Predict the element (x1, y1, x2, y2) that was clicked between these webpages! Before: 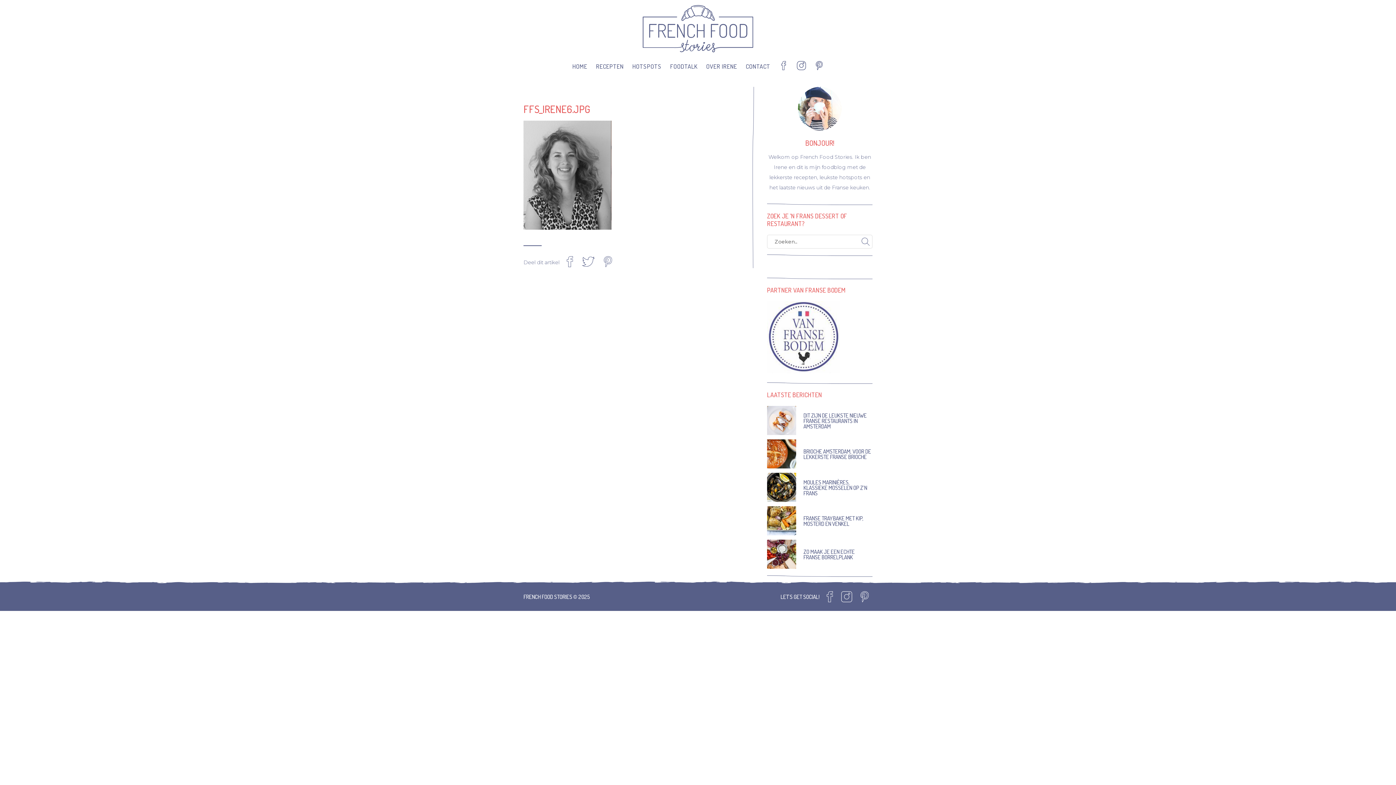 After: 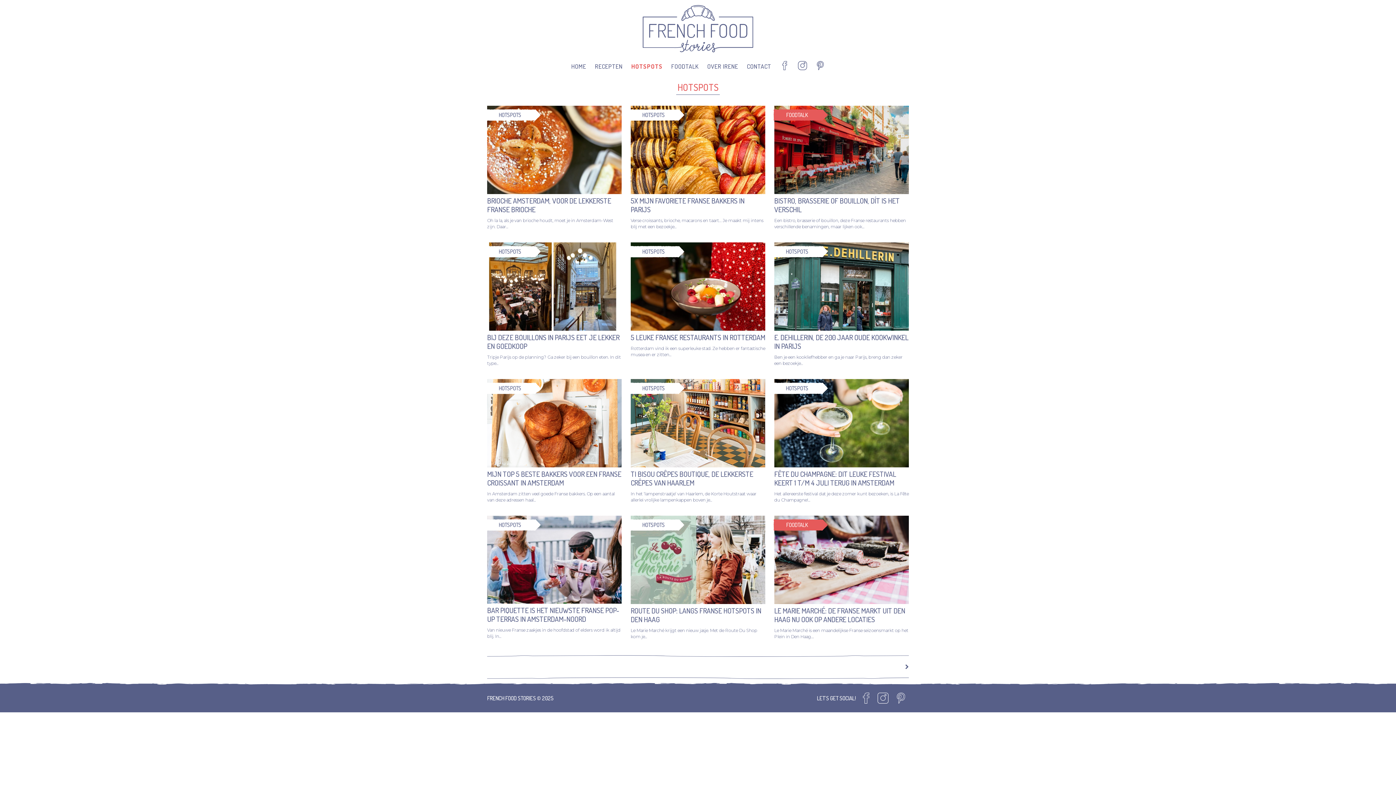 Action: bbox: (632, 61, 661, 70) label: HOTSPOTS